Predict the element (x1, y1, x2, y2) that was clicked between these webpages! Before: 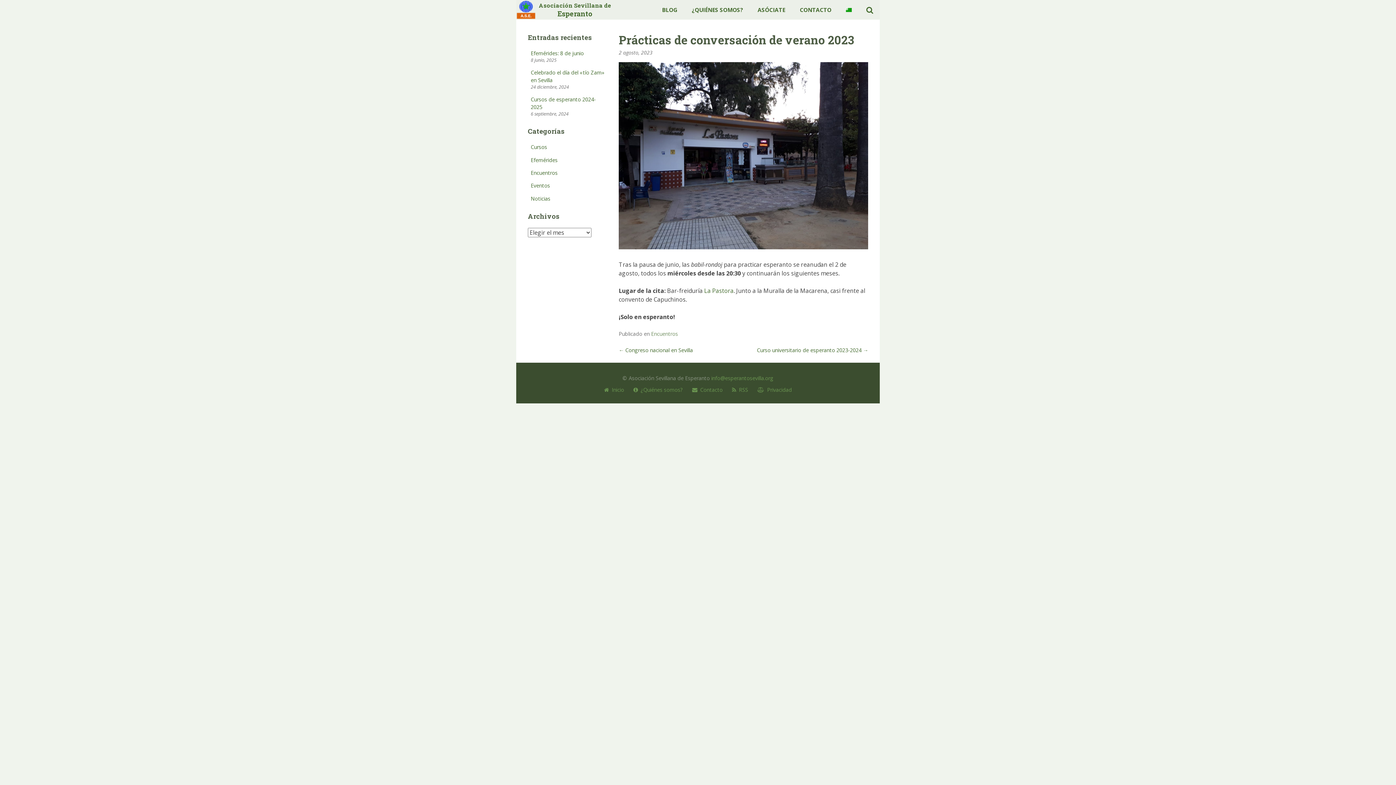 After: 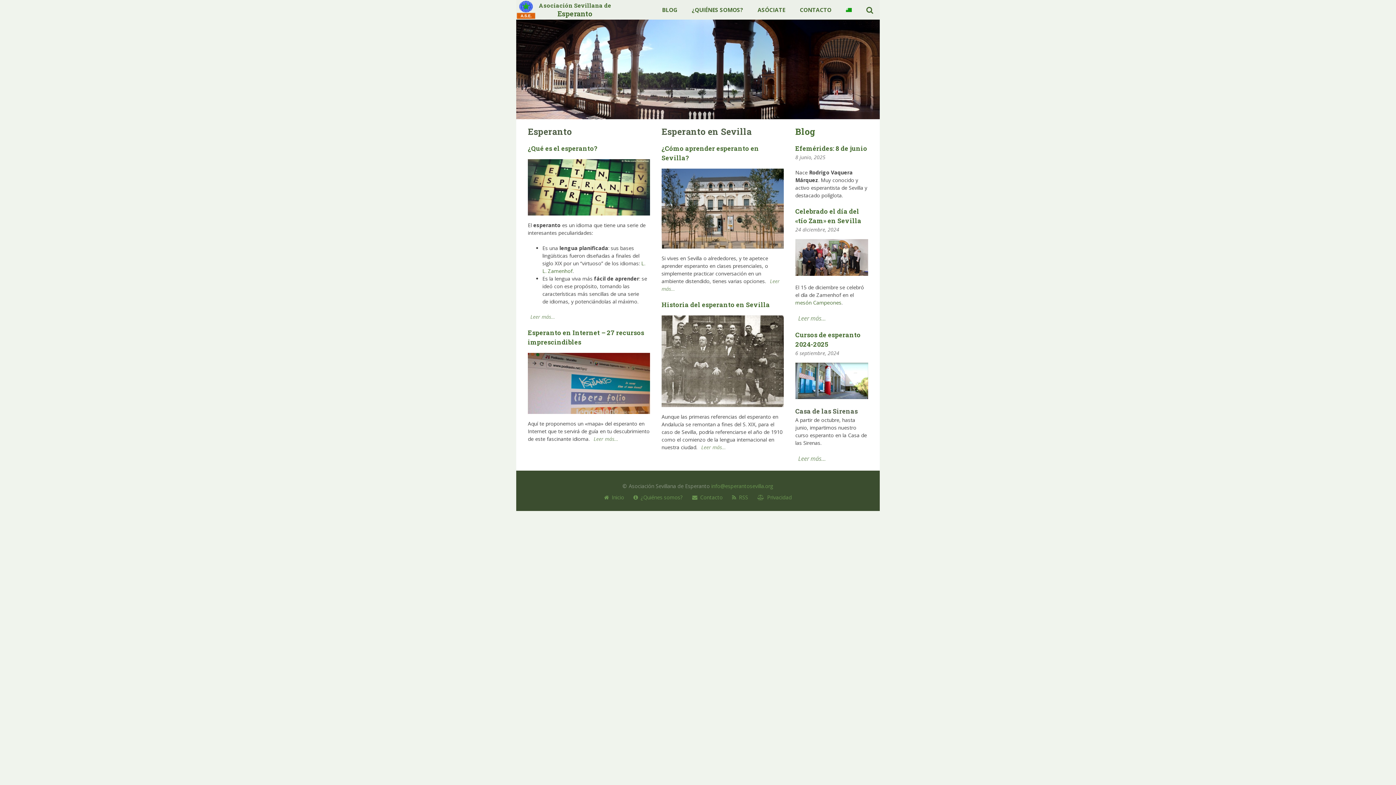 Action: bbox: (538, 1, 611, 17) label: Asociación Sevillana de
Esperanto